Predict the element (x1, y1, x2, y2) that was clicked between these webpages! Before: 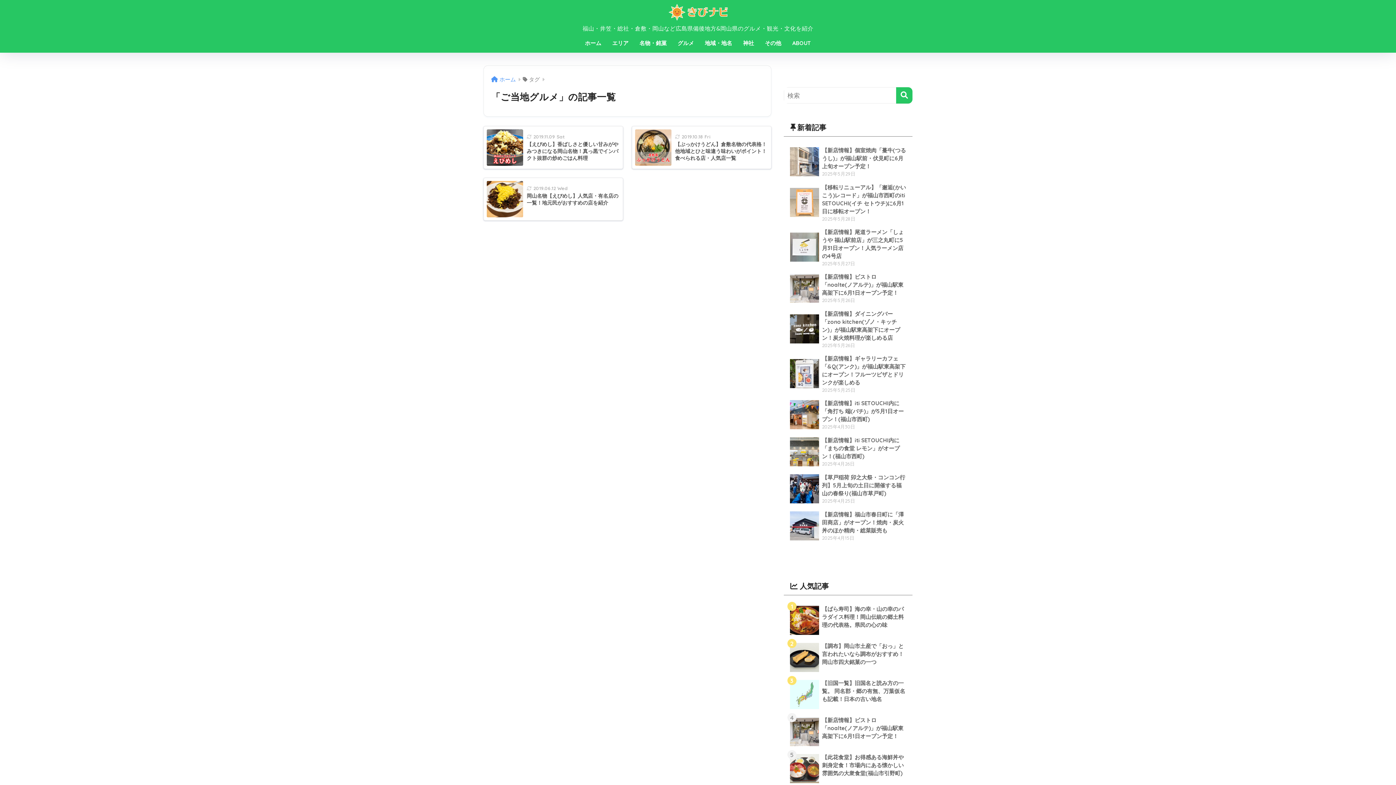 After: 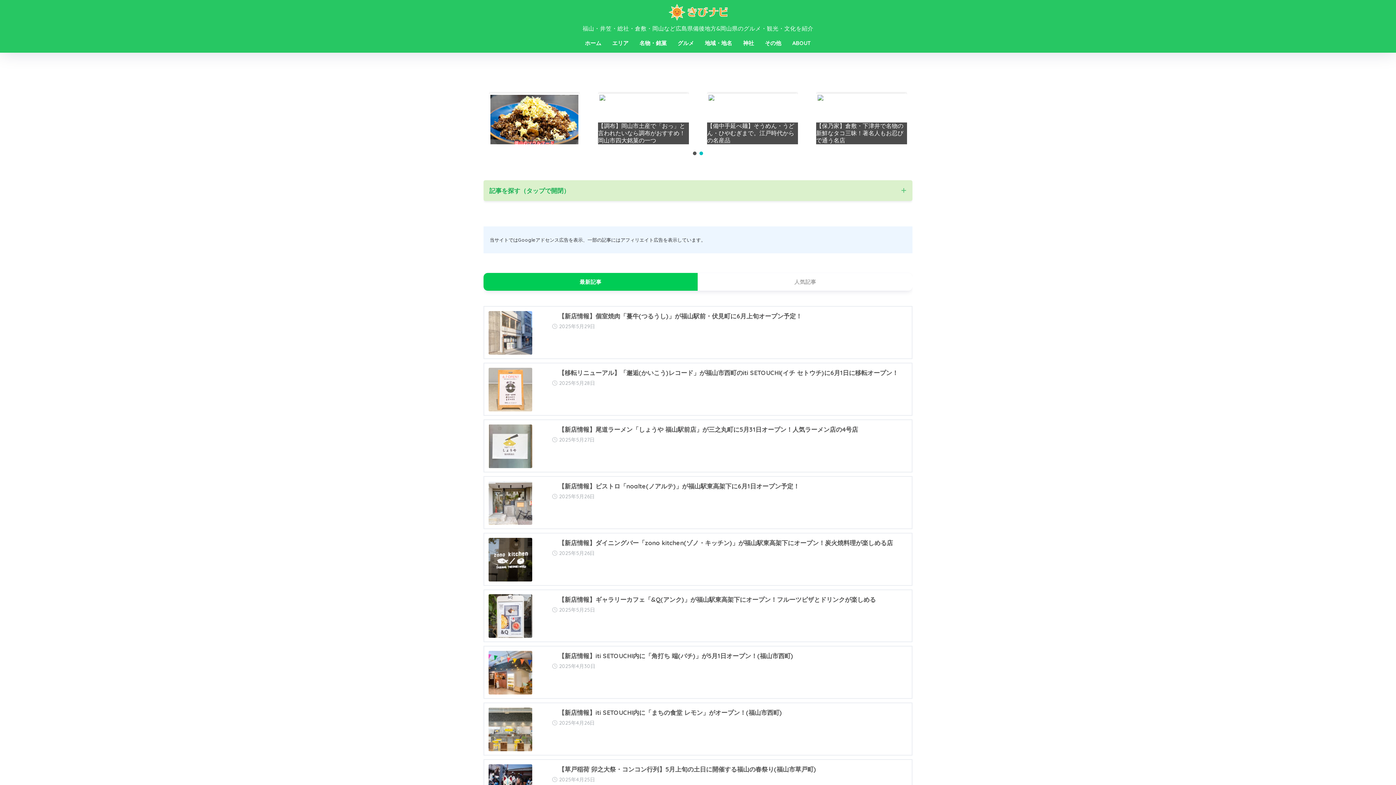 Action: bbox: (666, 6, 729, 16)